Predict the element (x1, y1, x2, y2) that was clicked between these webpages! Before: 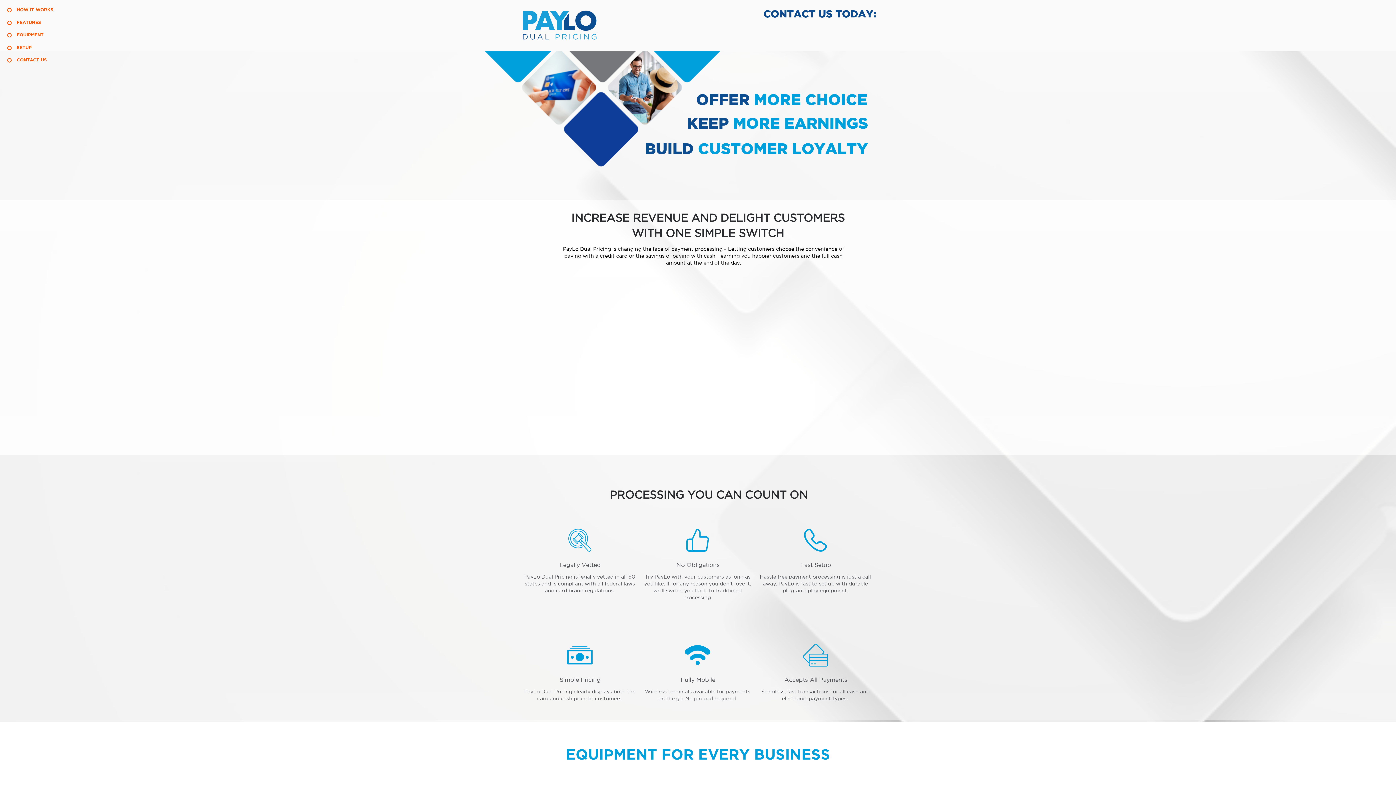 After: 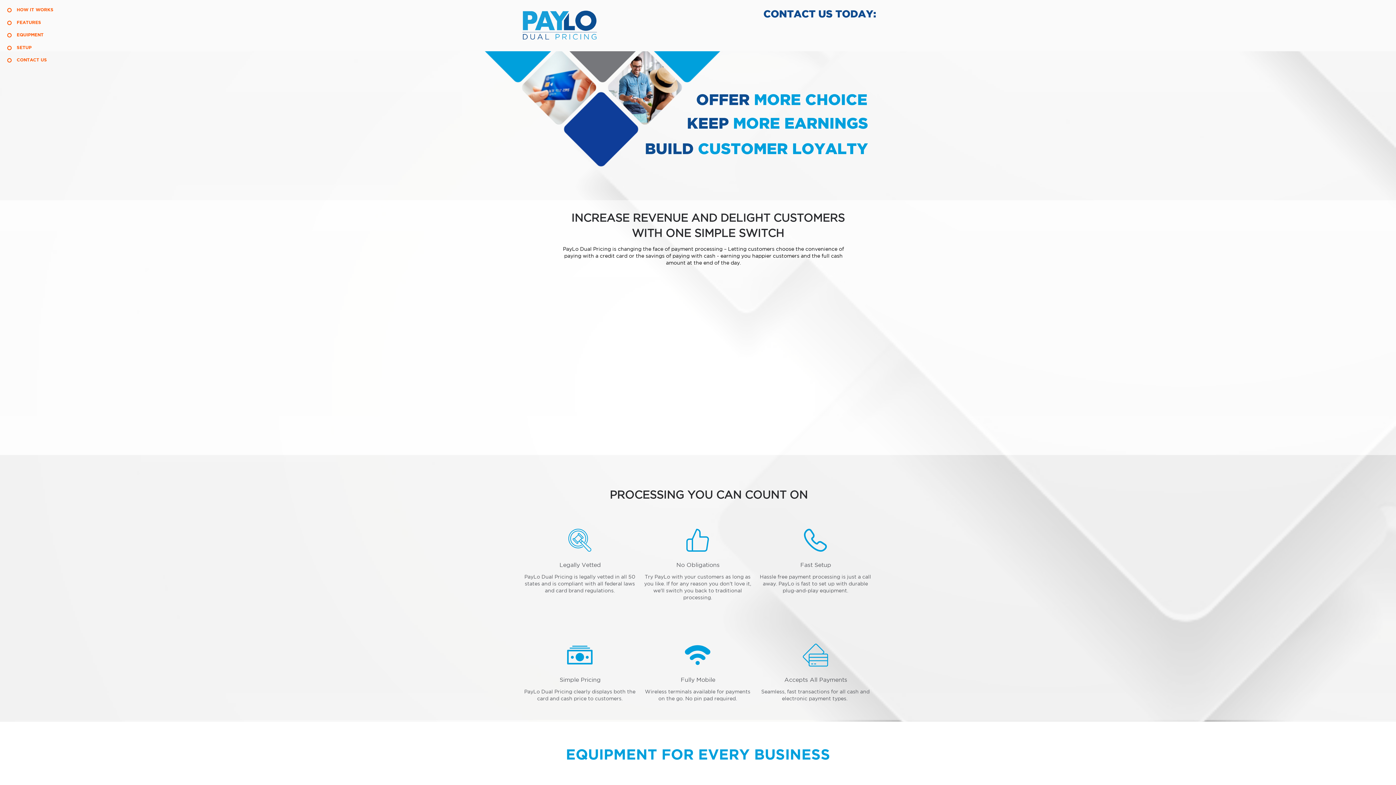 Action: label: SETUP bbox: (7, 44, 196, 50)